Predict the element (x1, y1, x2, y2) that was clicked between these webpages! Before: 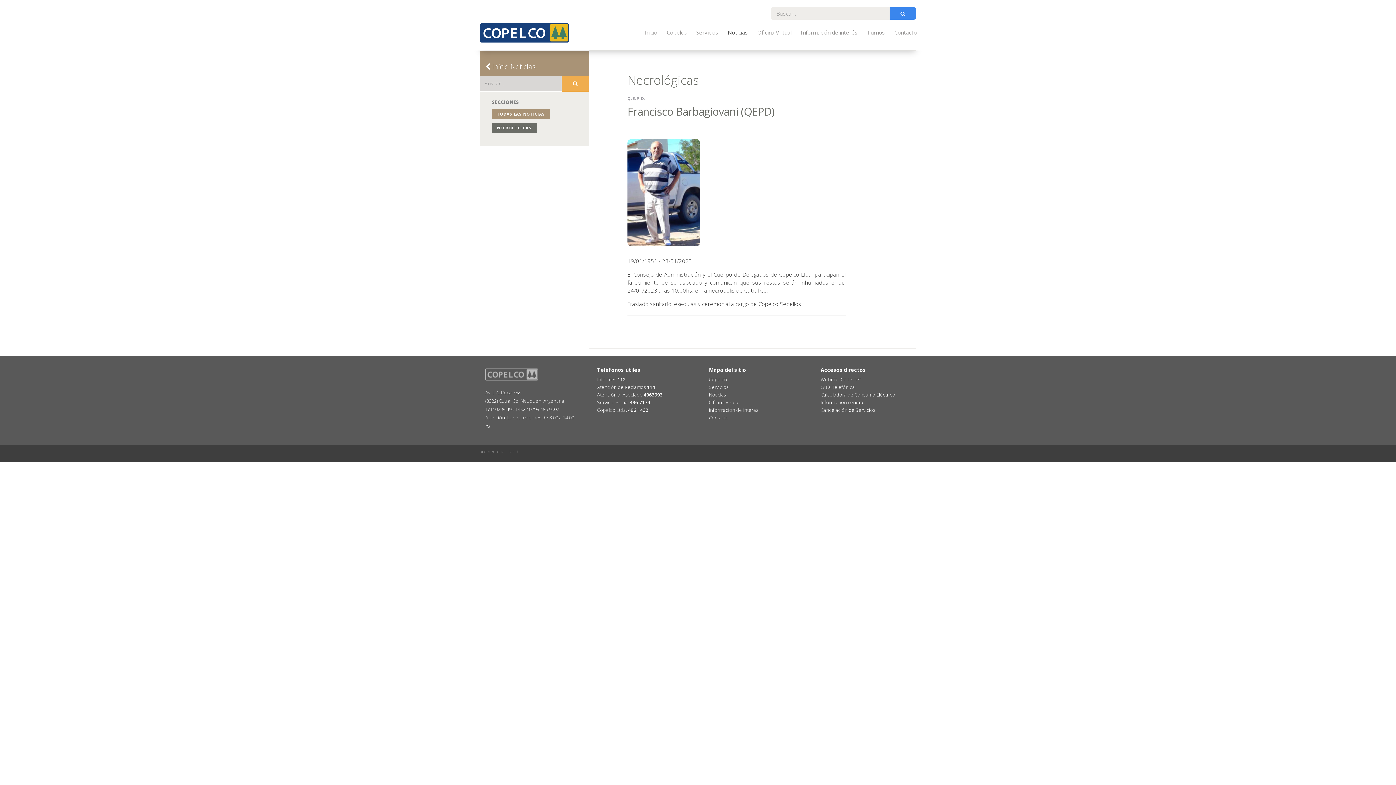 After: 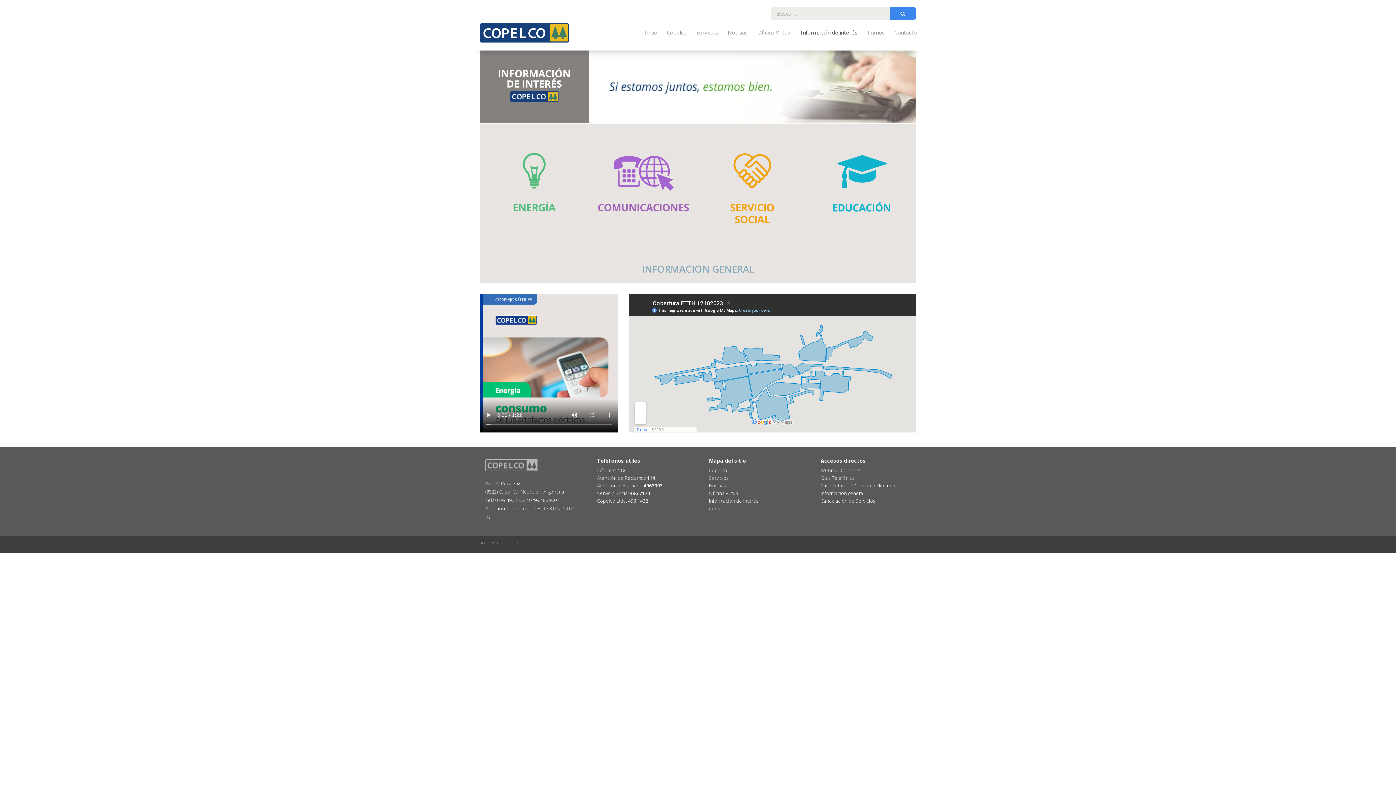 Action: bbox: (709, 406, 758, 414) label: Información de Interés